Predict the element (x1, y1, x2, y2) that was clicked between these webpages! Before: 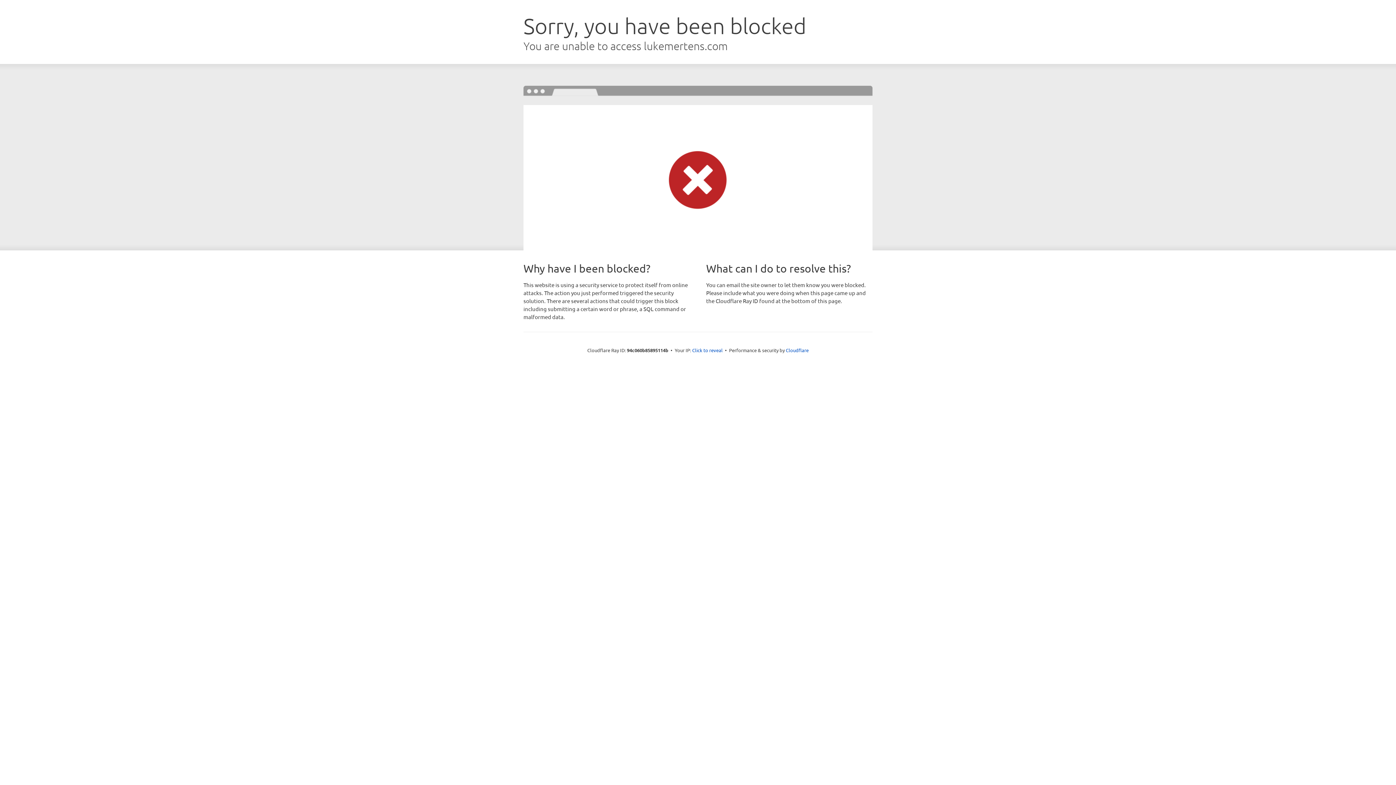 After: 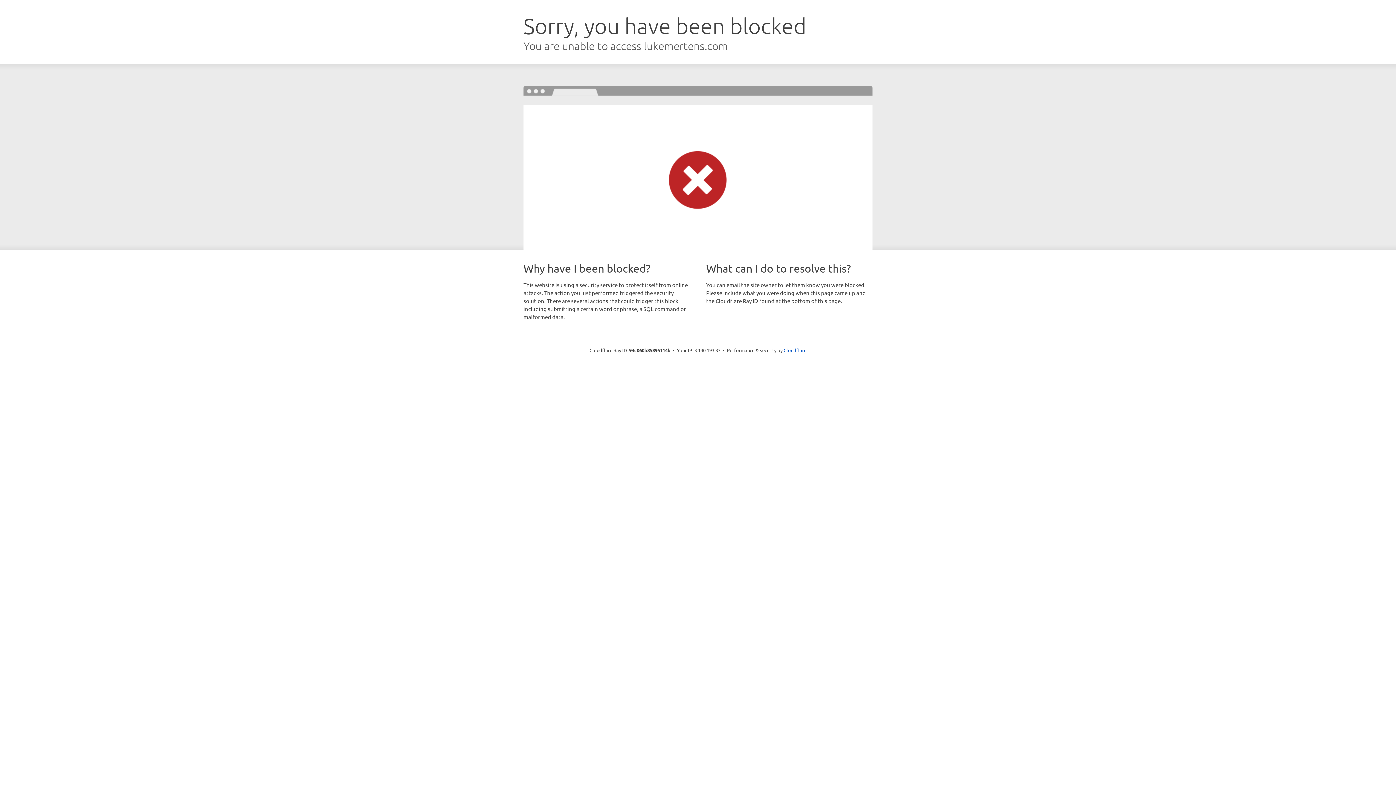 Action: bbox: (692, 346, 722, 353) label: Click to reveal